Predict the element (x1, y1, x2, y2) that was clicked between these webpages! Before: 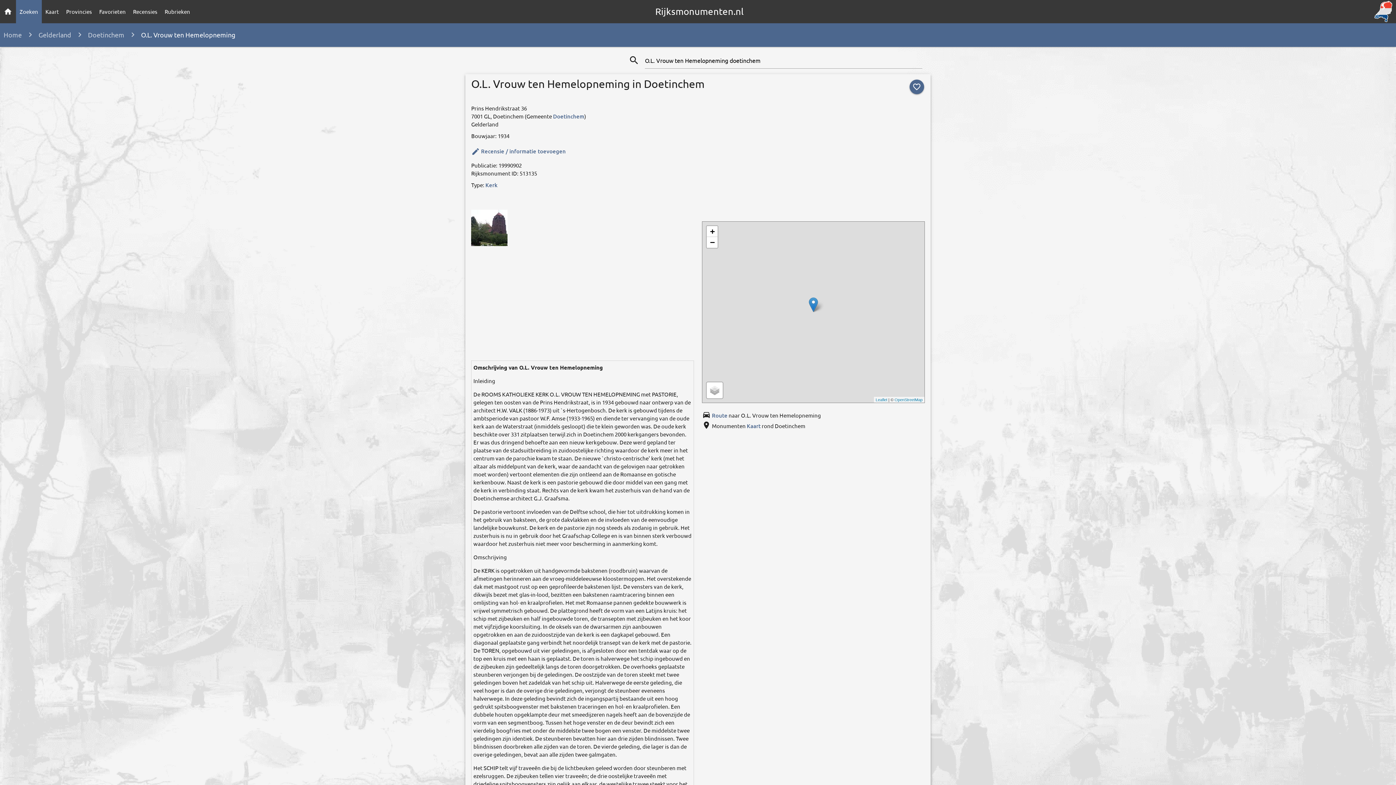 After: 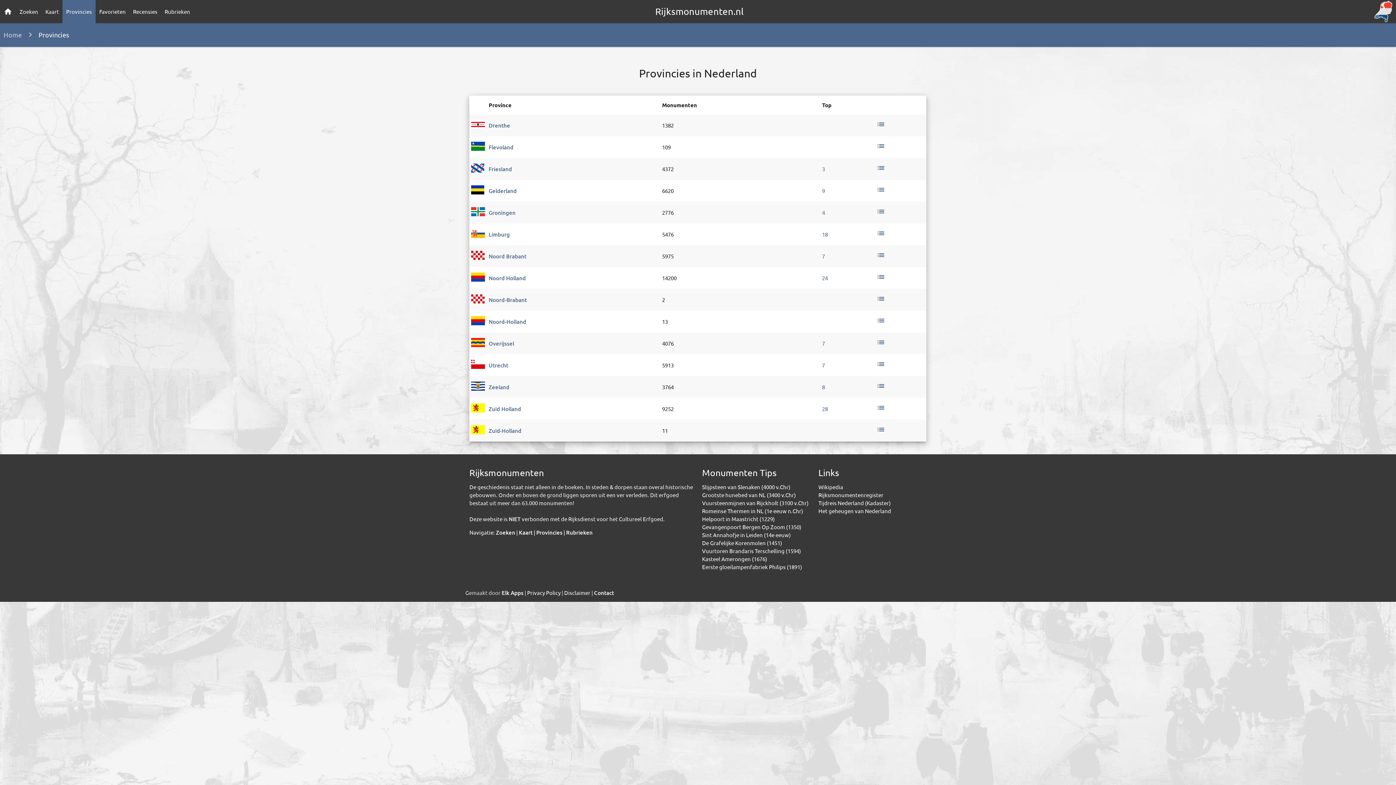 Action: bbox: (62, 0, 95, 23) label: Provincies